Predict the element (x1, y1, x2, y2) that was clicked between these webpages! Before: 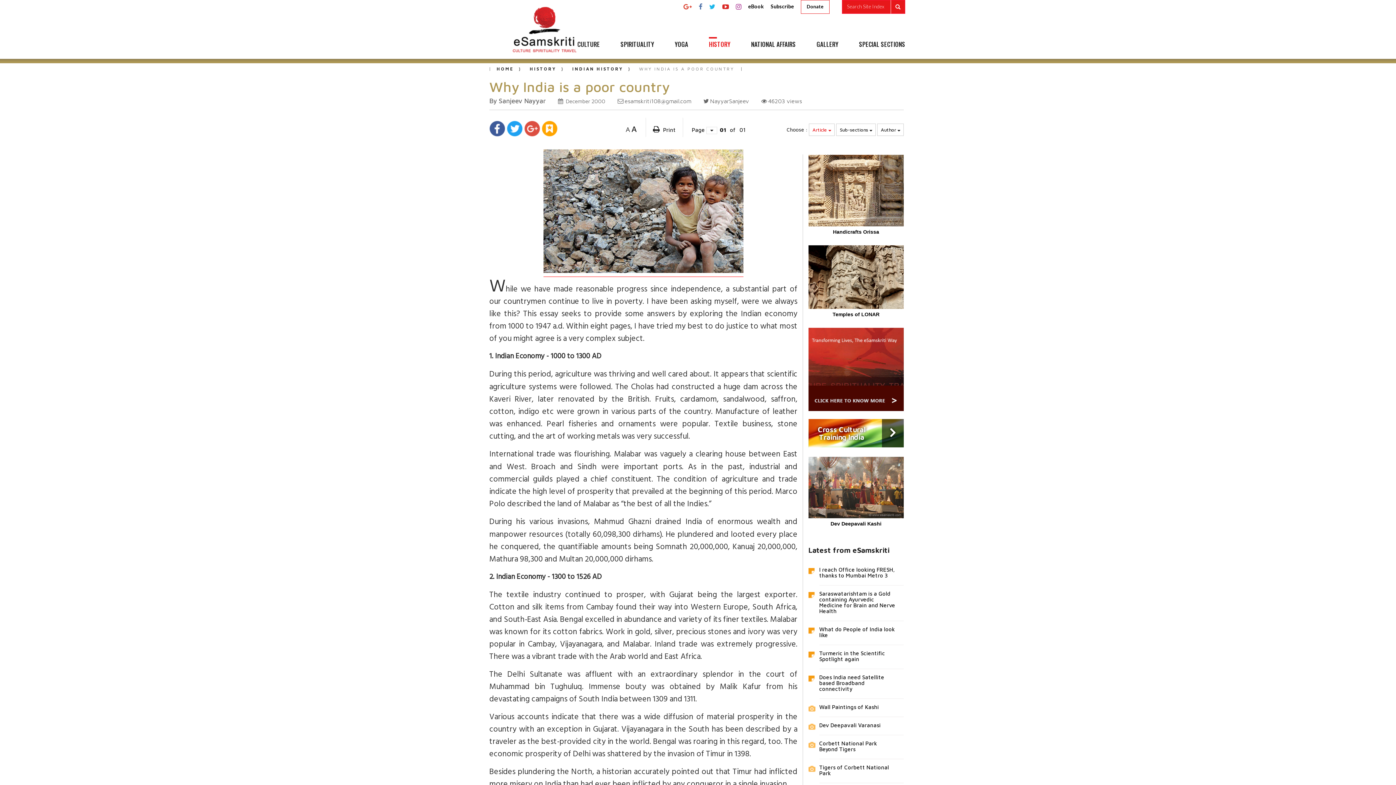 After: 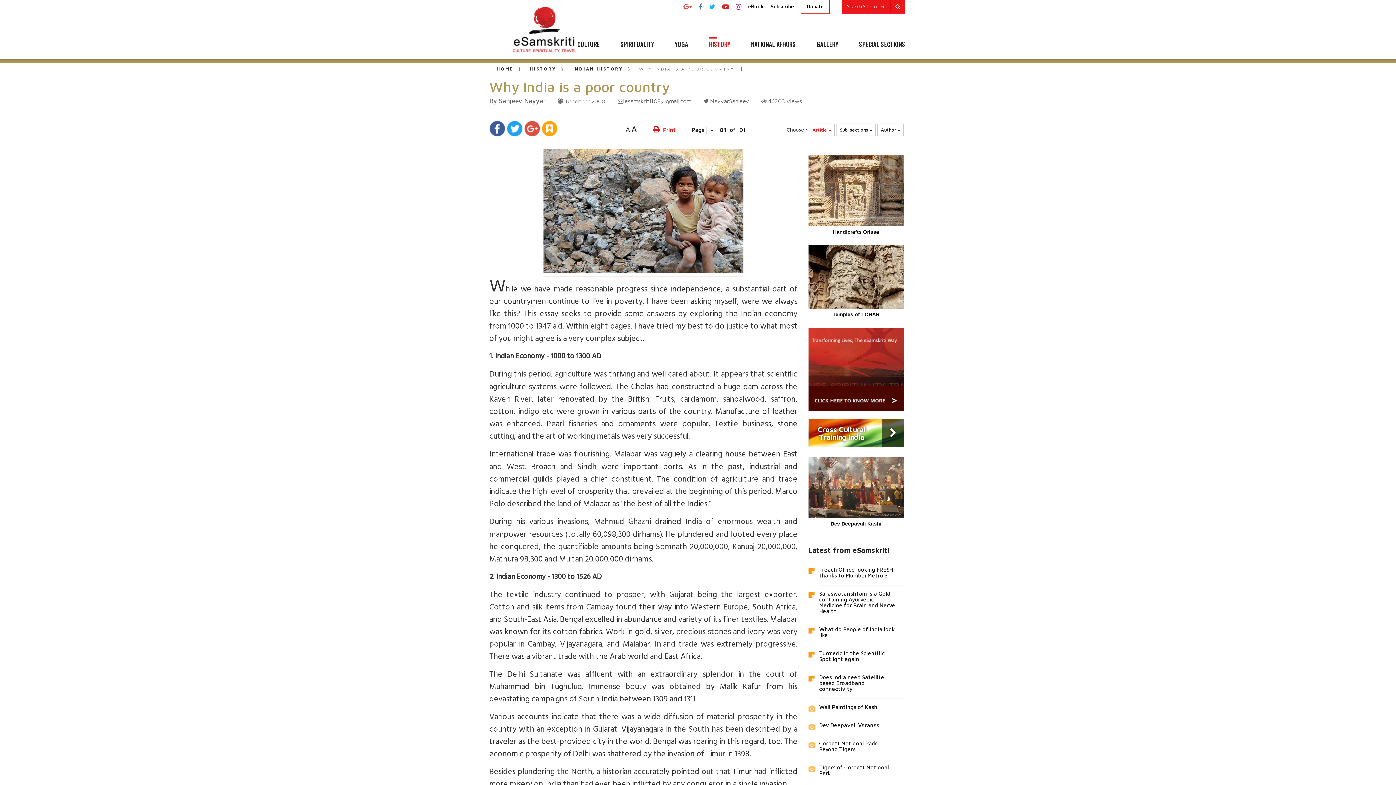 Action: bbox: (653, 126, 676, 133) label:  Print